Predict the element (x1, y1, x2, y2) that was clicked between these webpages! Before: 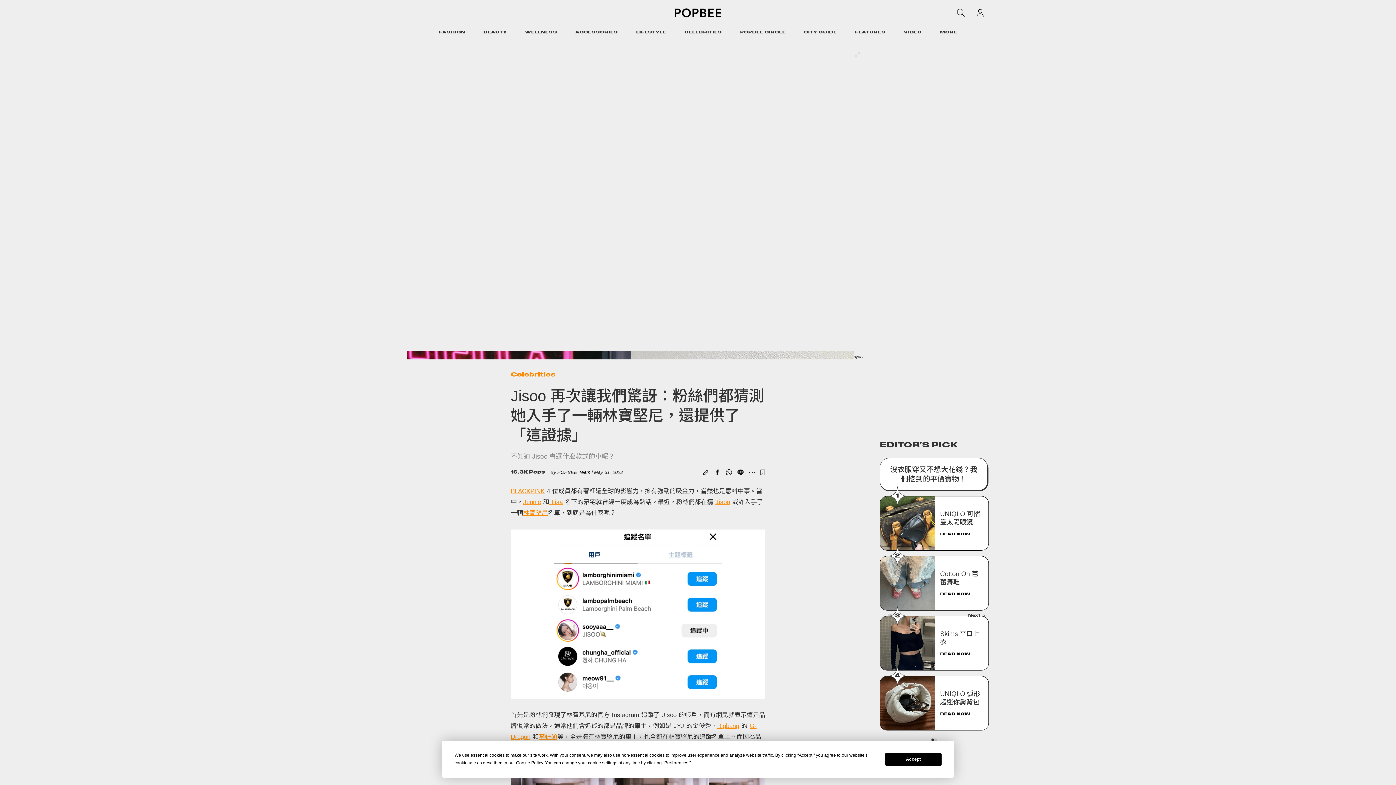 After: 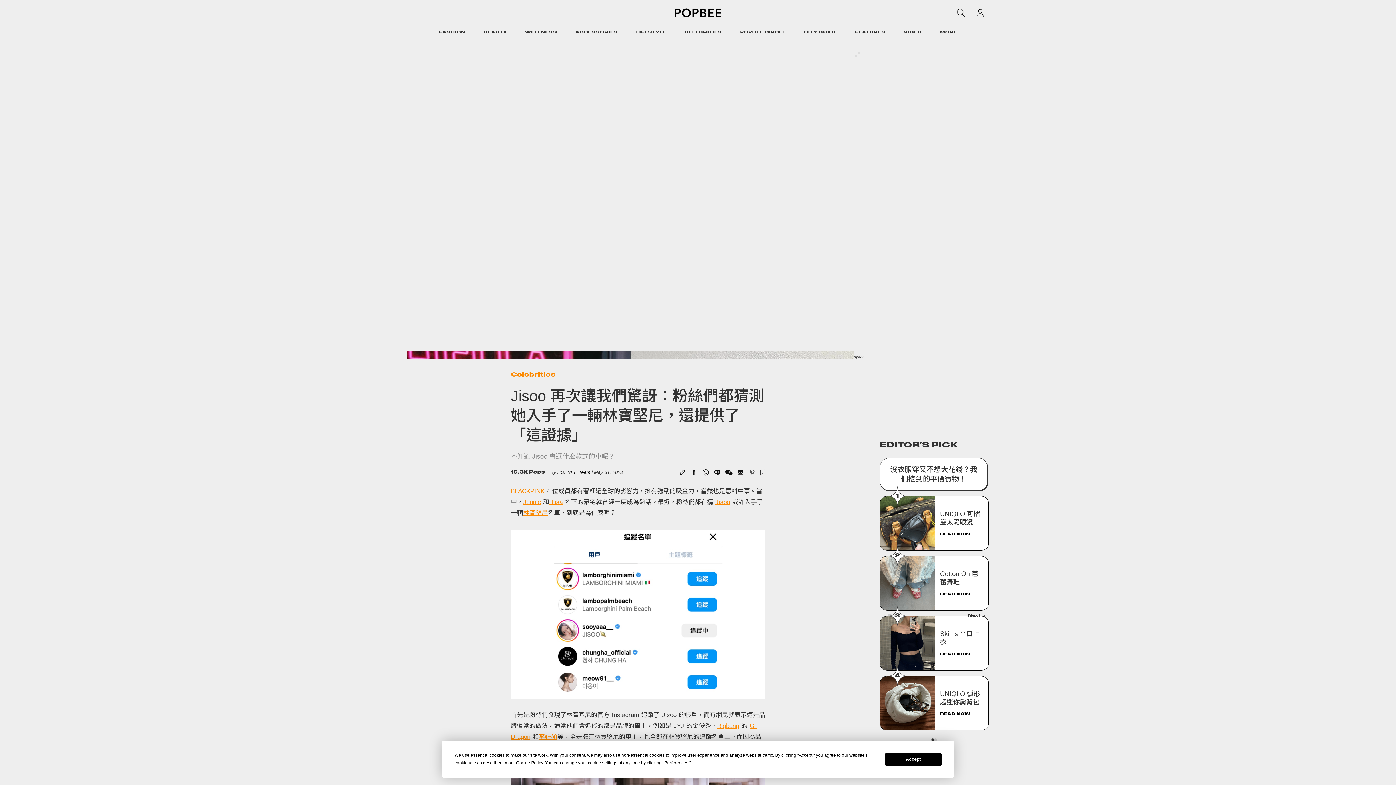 Action: bbox: (748, 468, 756, 476)